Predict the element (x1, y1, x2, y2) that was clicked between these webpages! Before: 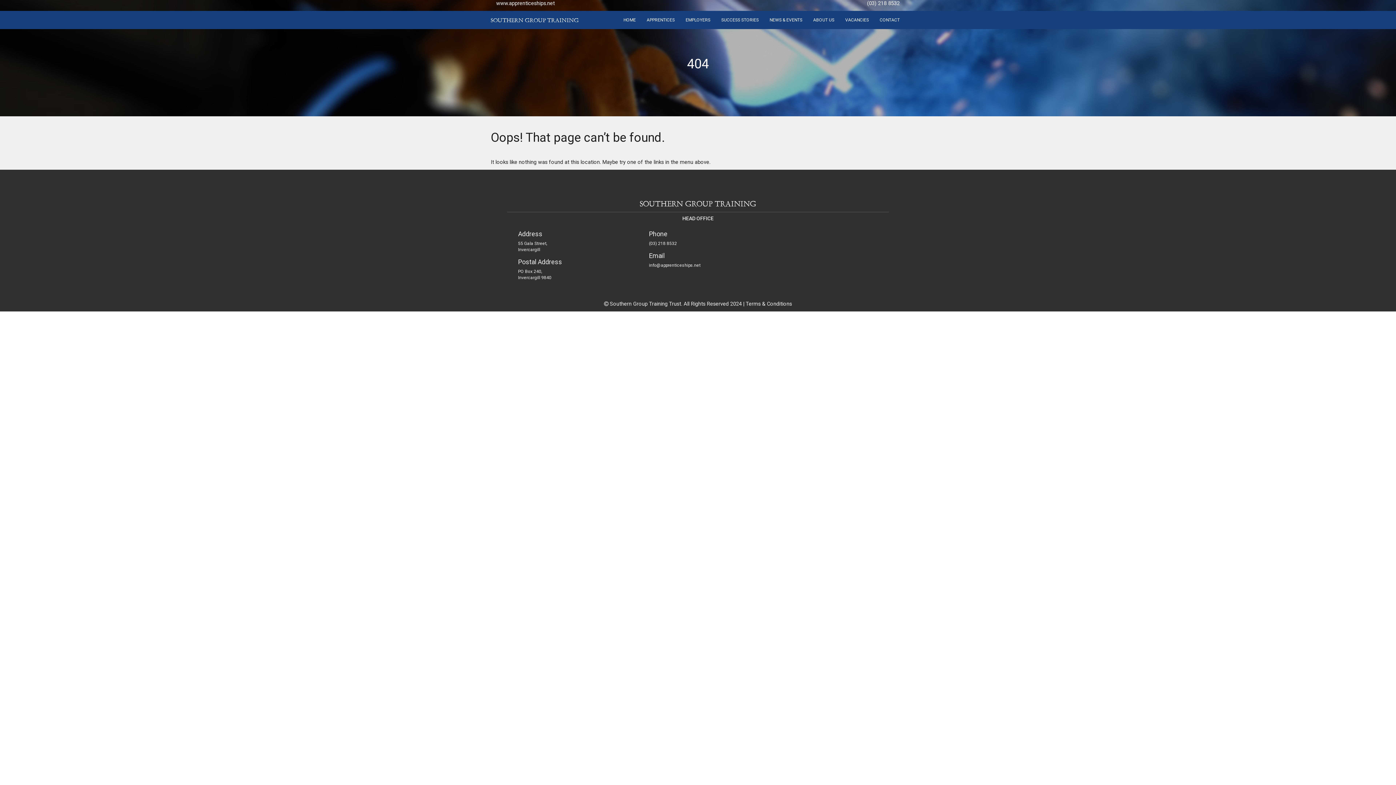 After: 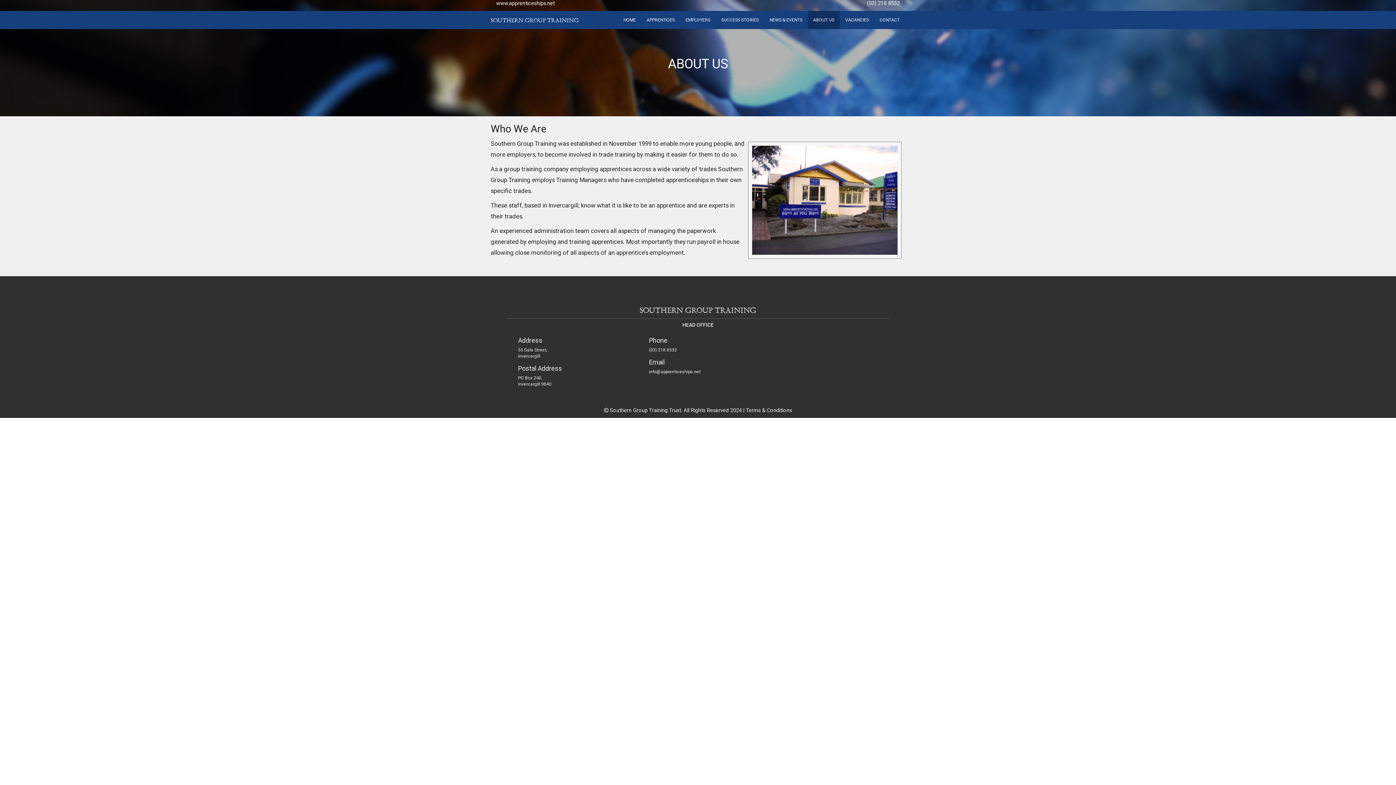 Action: label: ABOUT US bbox: (808, 10, 840, 29)